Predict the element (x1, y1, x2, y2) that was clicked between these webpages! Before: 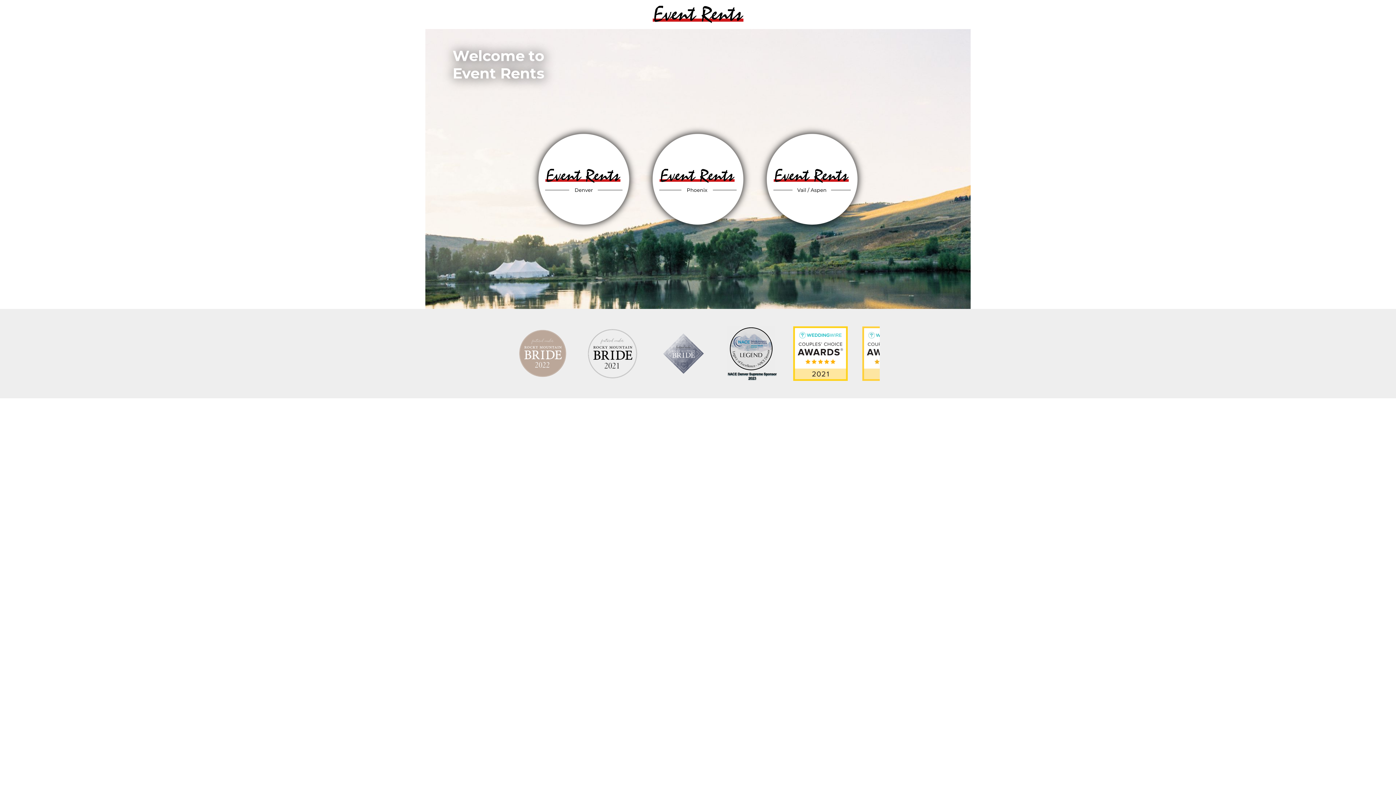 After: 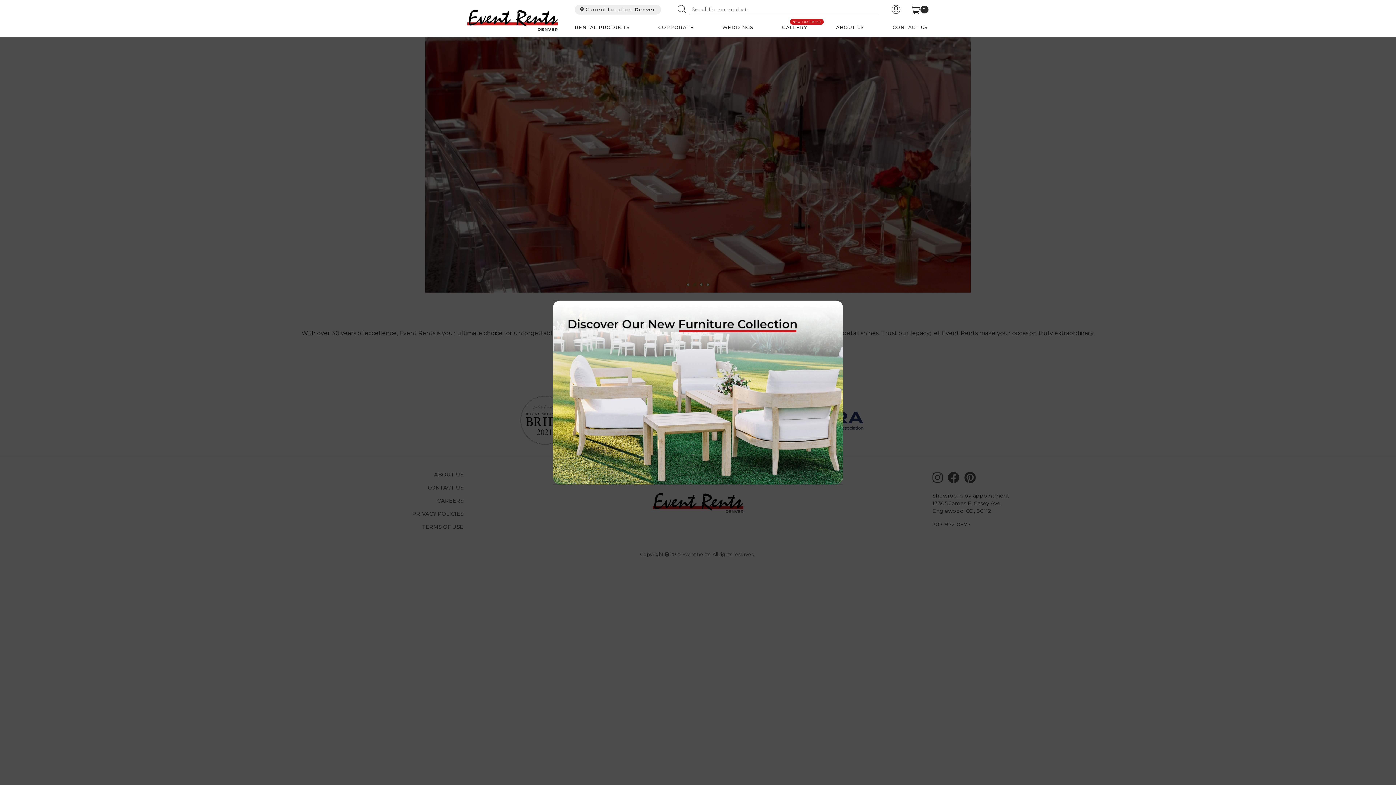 Action: bbox: (538, 133, 629, 224)